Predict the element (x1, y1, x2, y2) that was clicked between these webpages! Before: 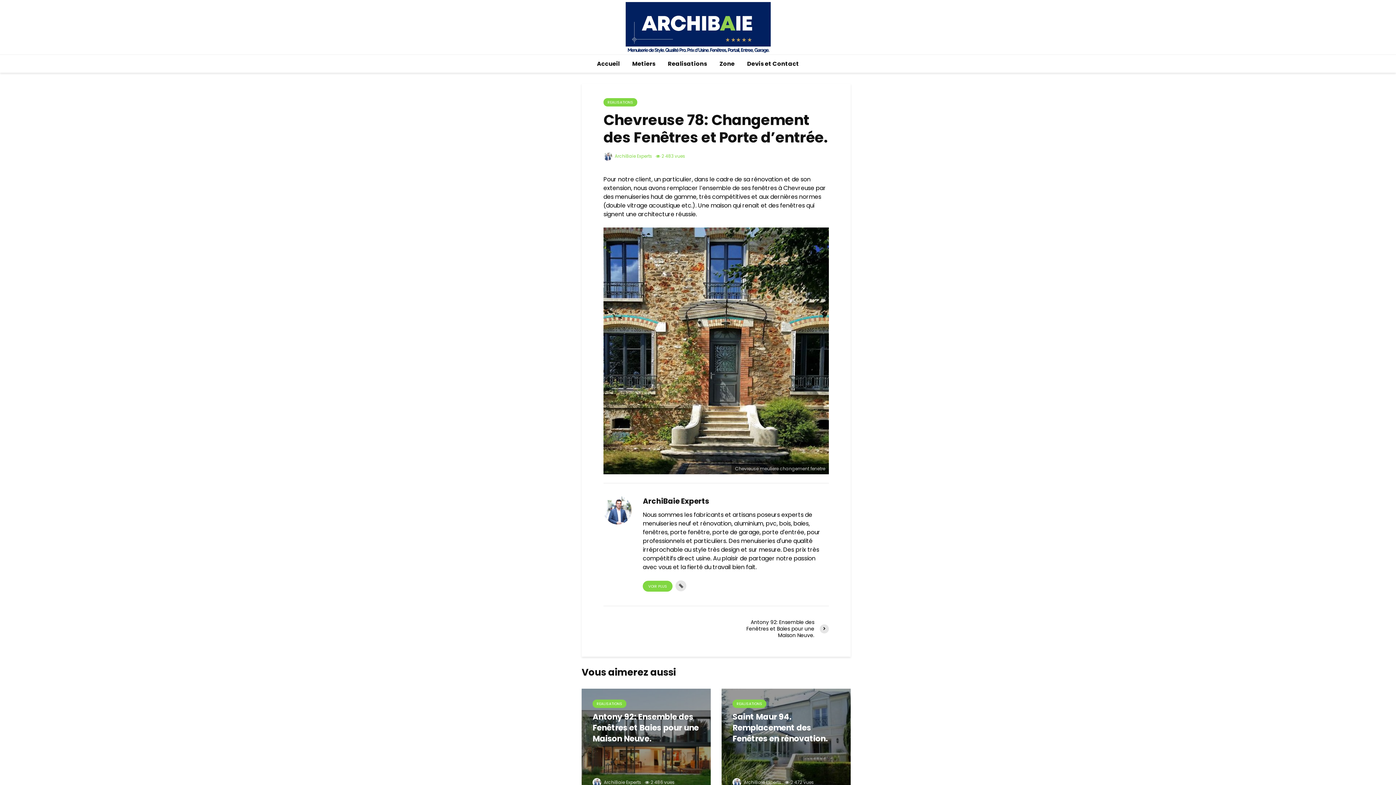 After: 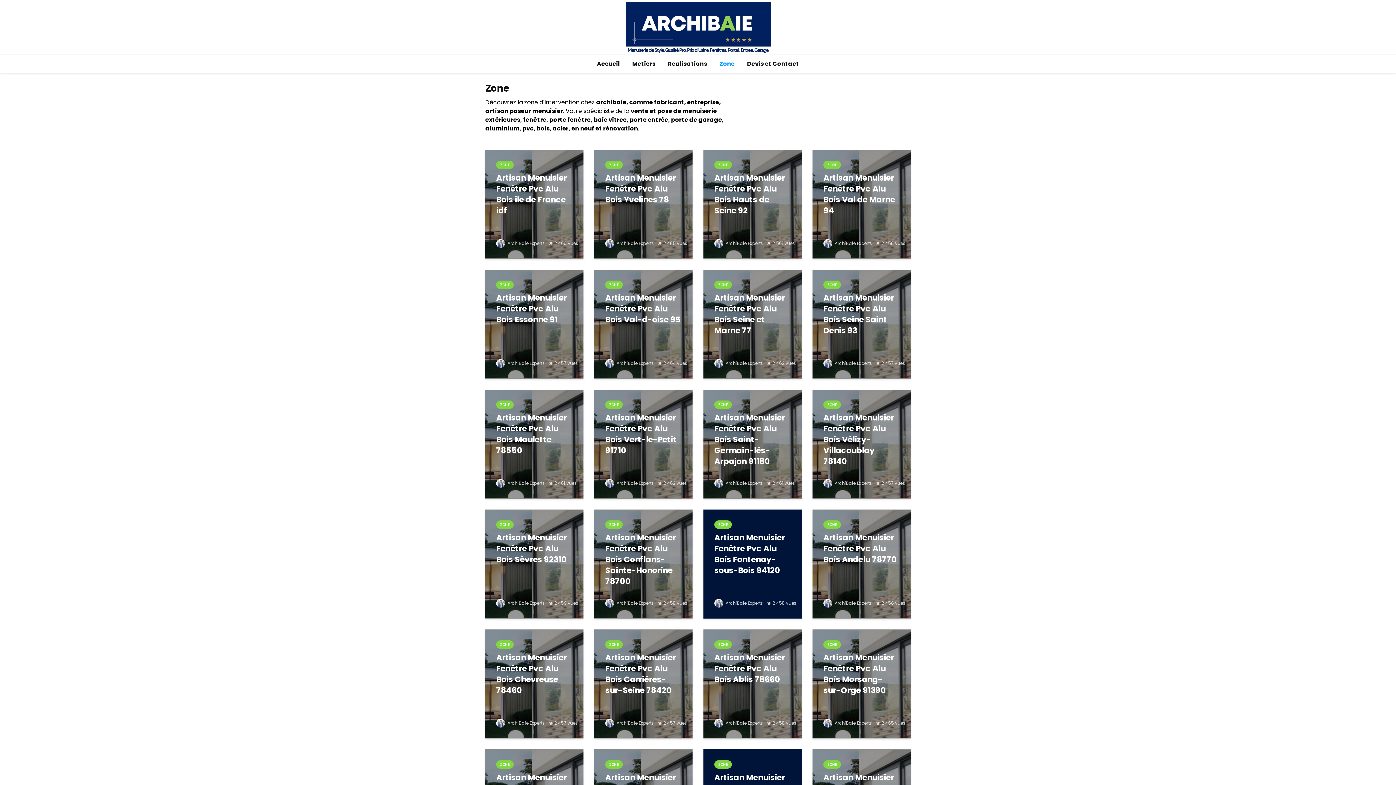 Action: label: Zone bbox: (714, 54, 740, 73)